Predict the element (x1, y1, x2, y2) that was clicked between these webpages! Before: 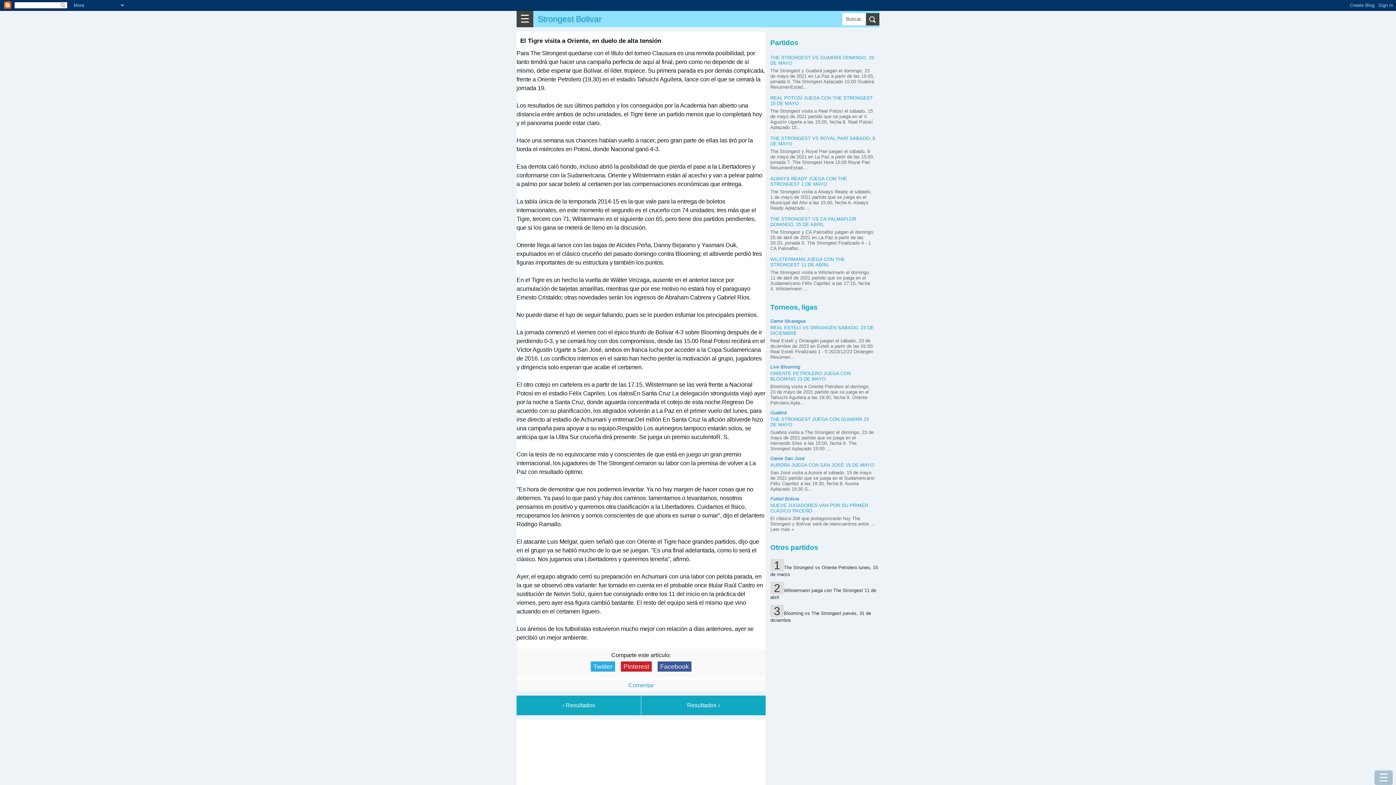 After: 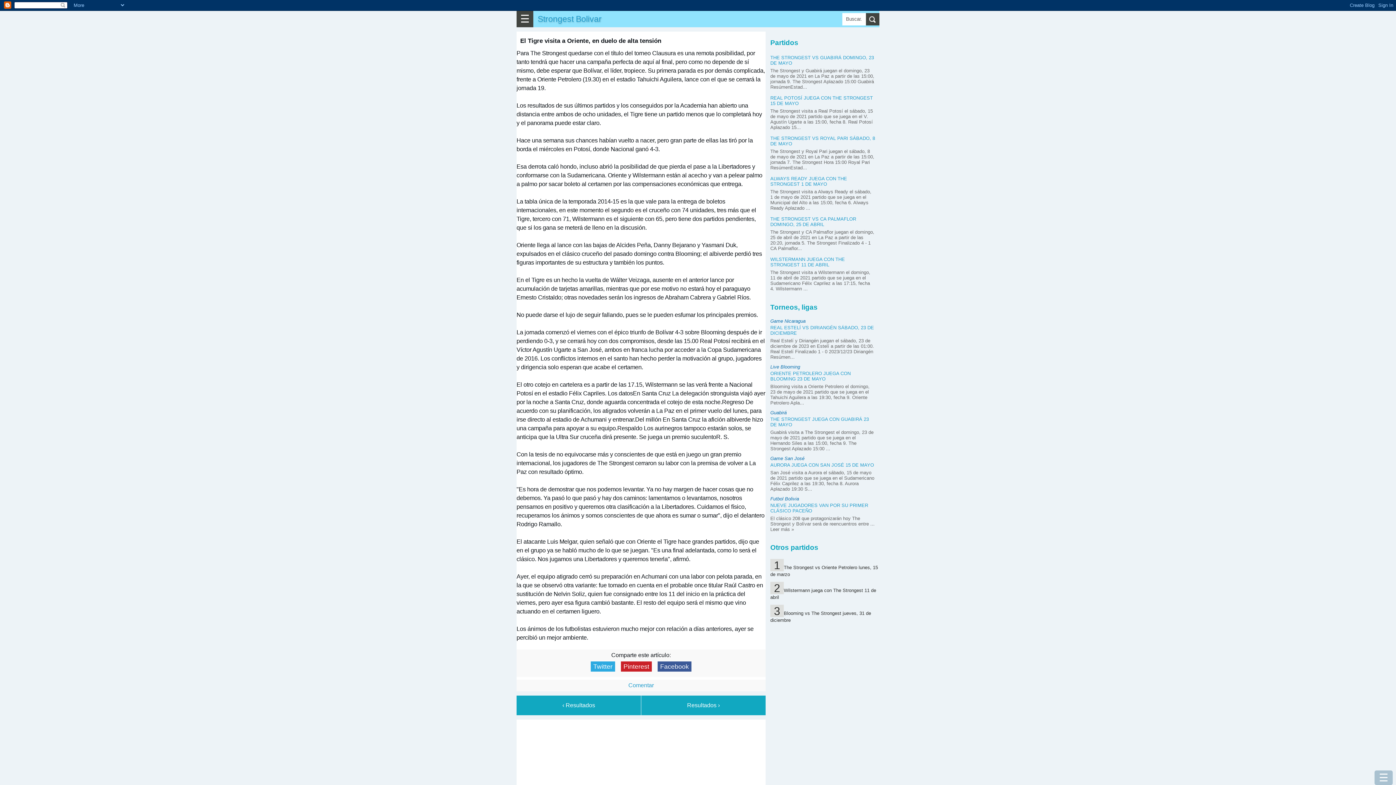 Action: label: Game San José bbox: (770, 455, 804, 461)